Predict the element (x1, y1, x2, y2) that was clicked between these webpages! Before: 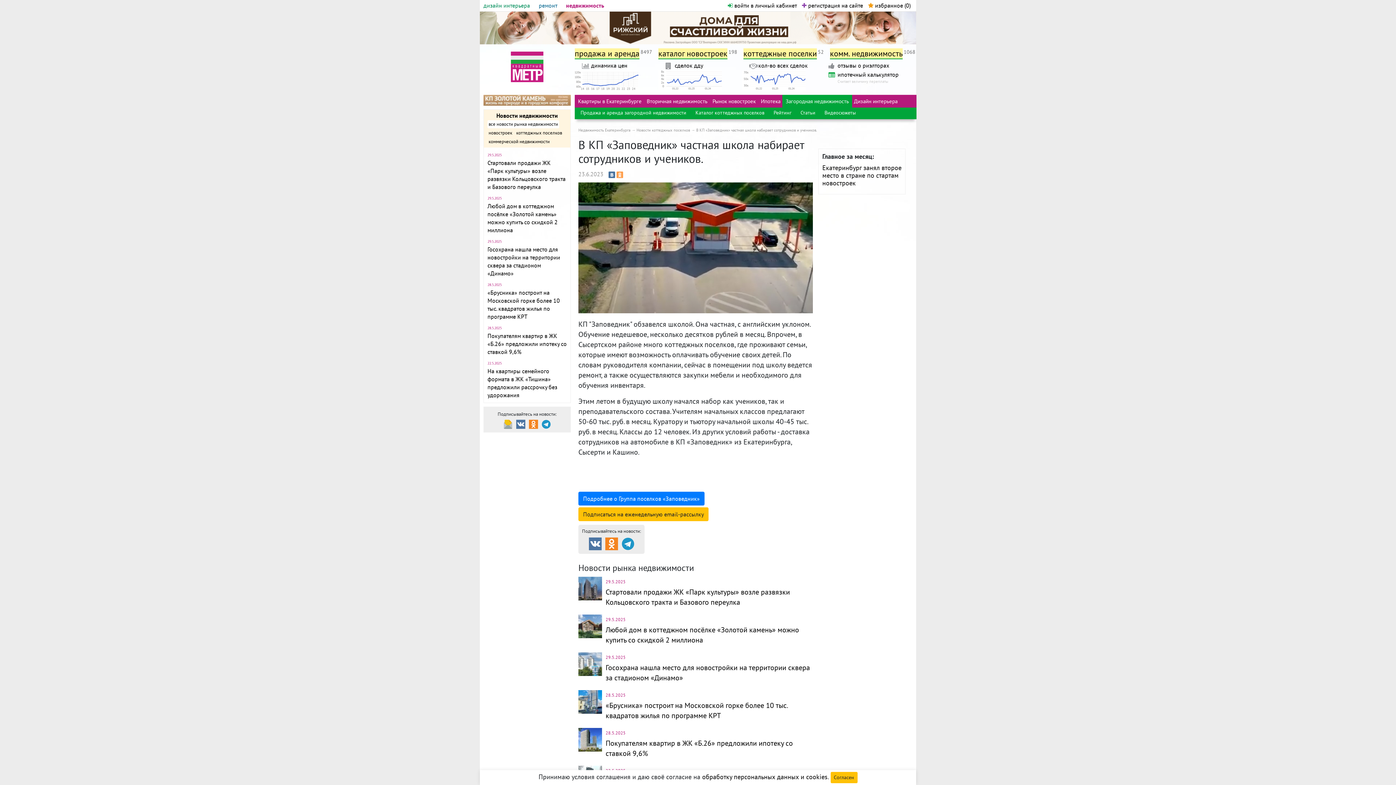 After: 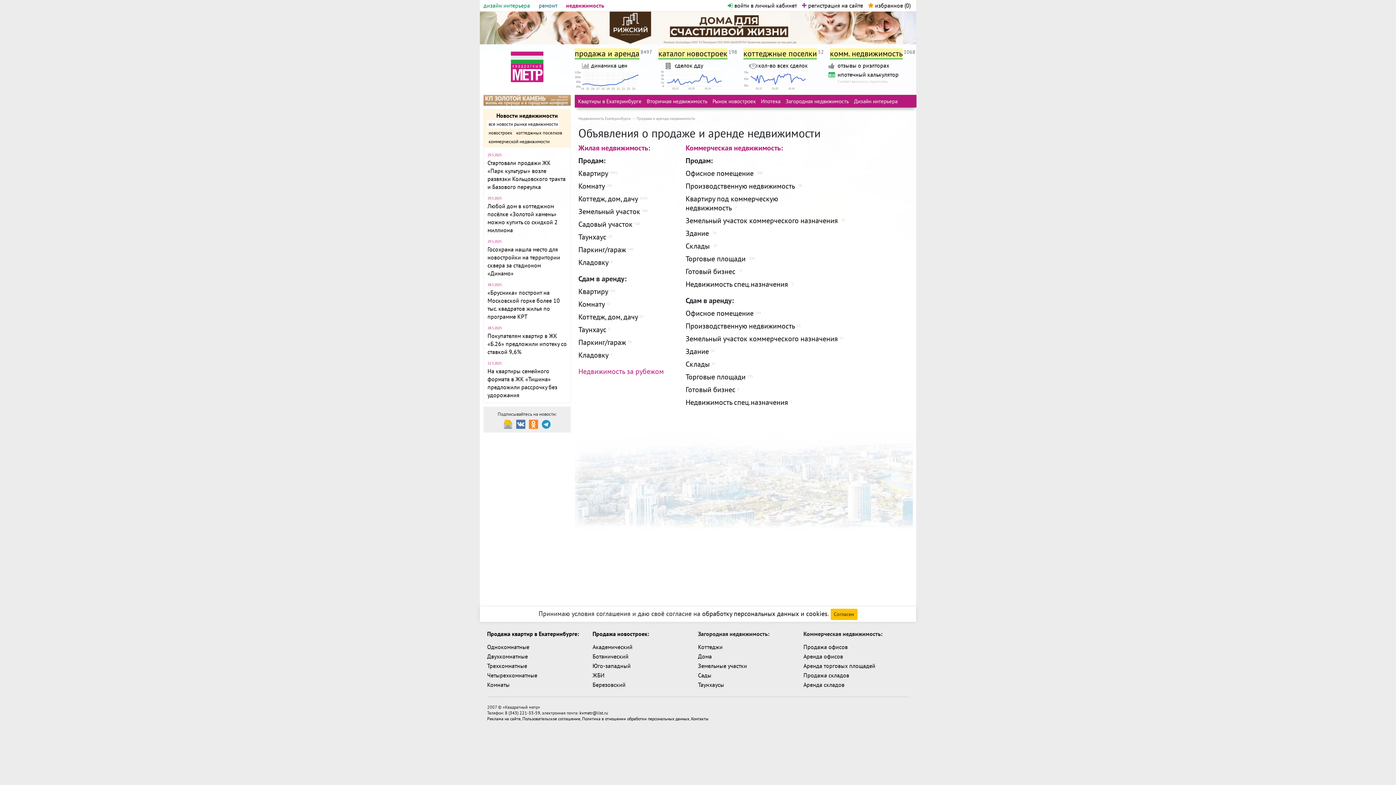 Action: bbox: (574, 48, 639, 59) label: продажа и аренда